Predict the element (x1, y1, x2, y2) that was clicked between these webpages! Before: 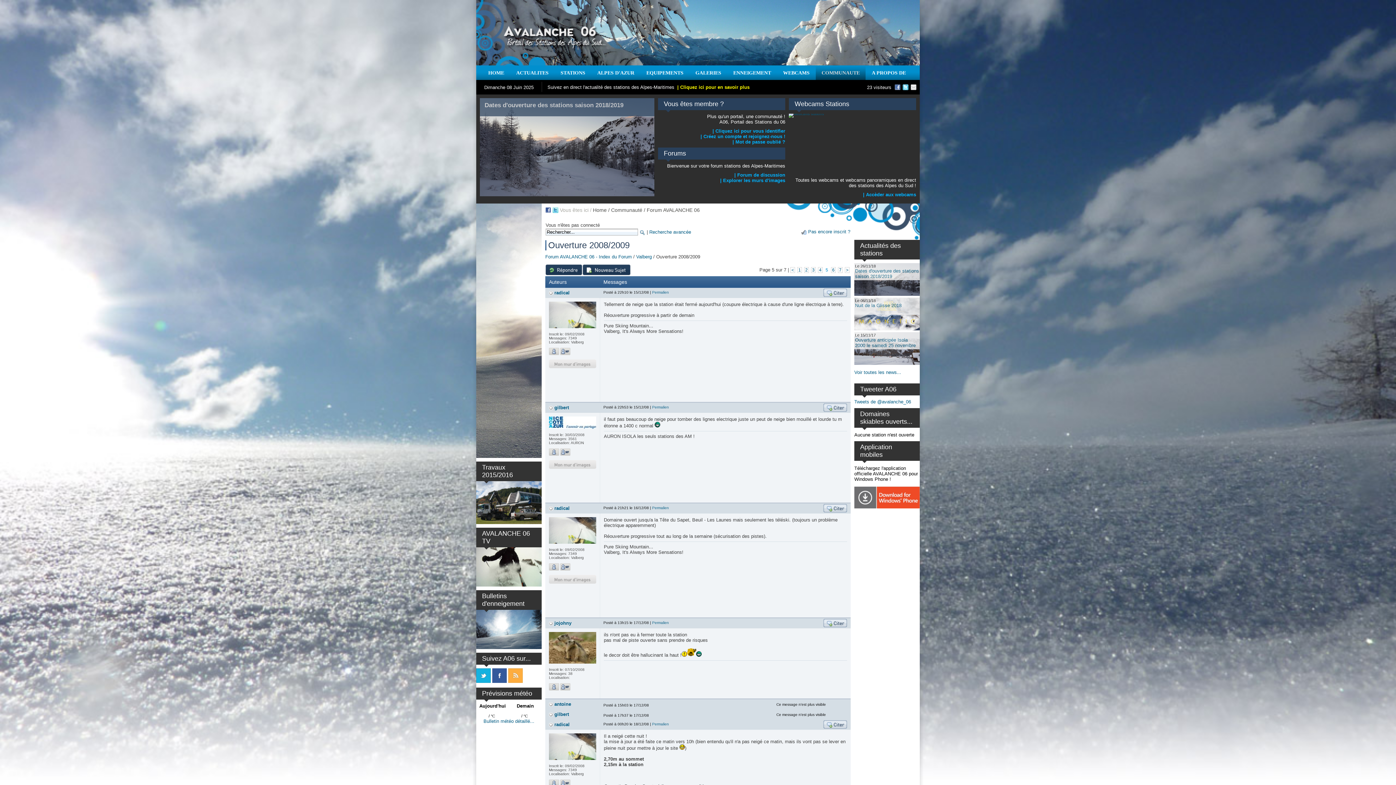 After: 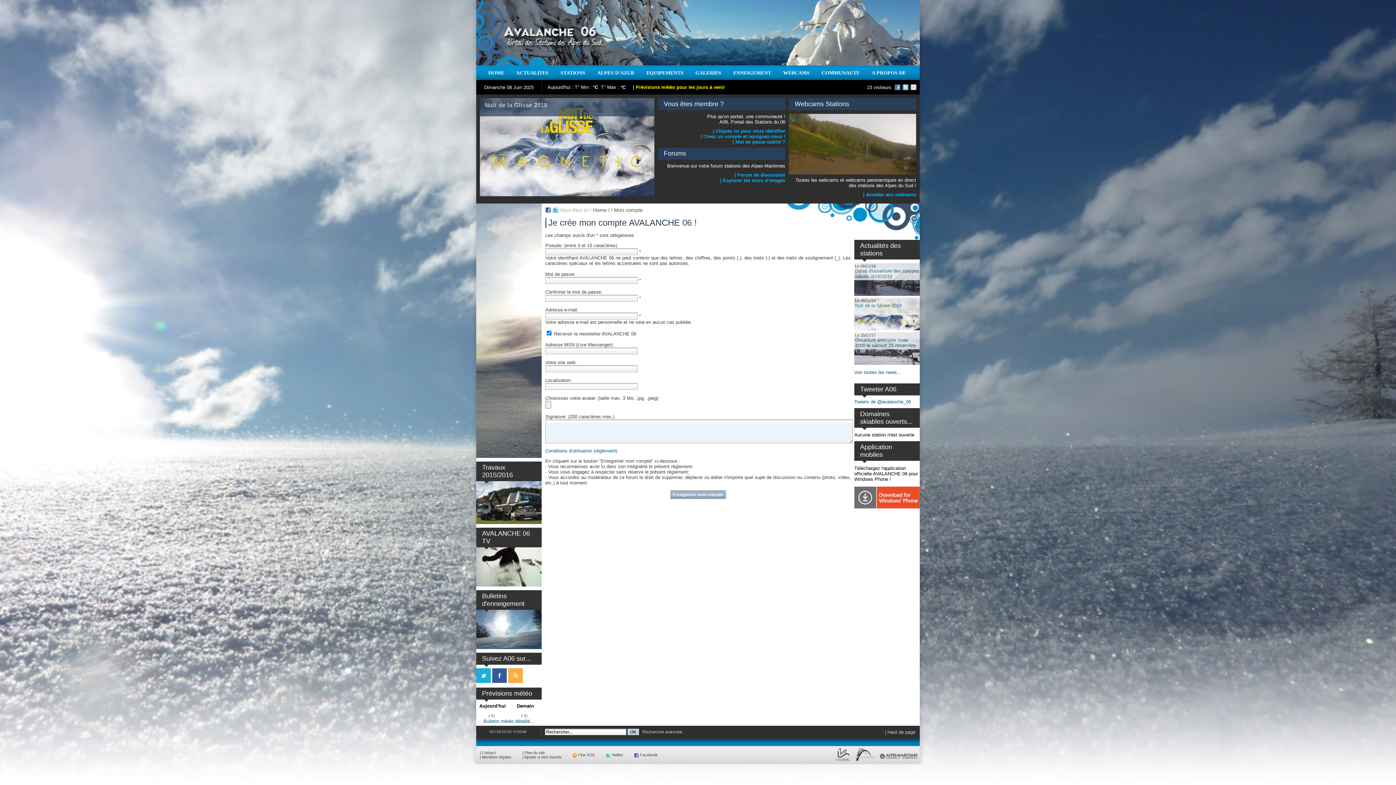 Action: label: Pas encore inscrit ? bbox: (808, 229, 850, 234)